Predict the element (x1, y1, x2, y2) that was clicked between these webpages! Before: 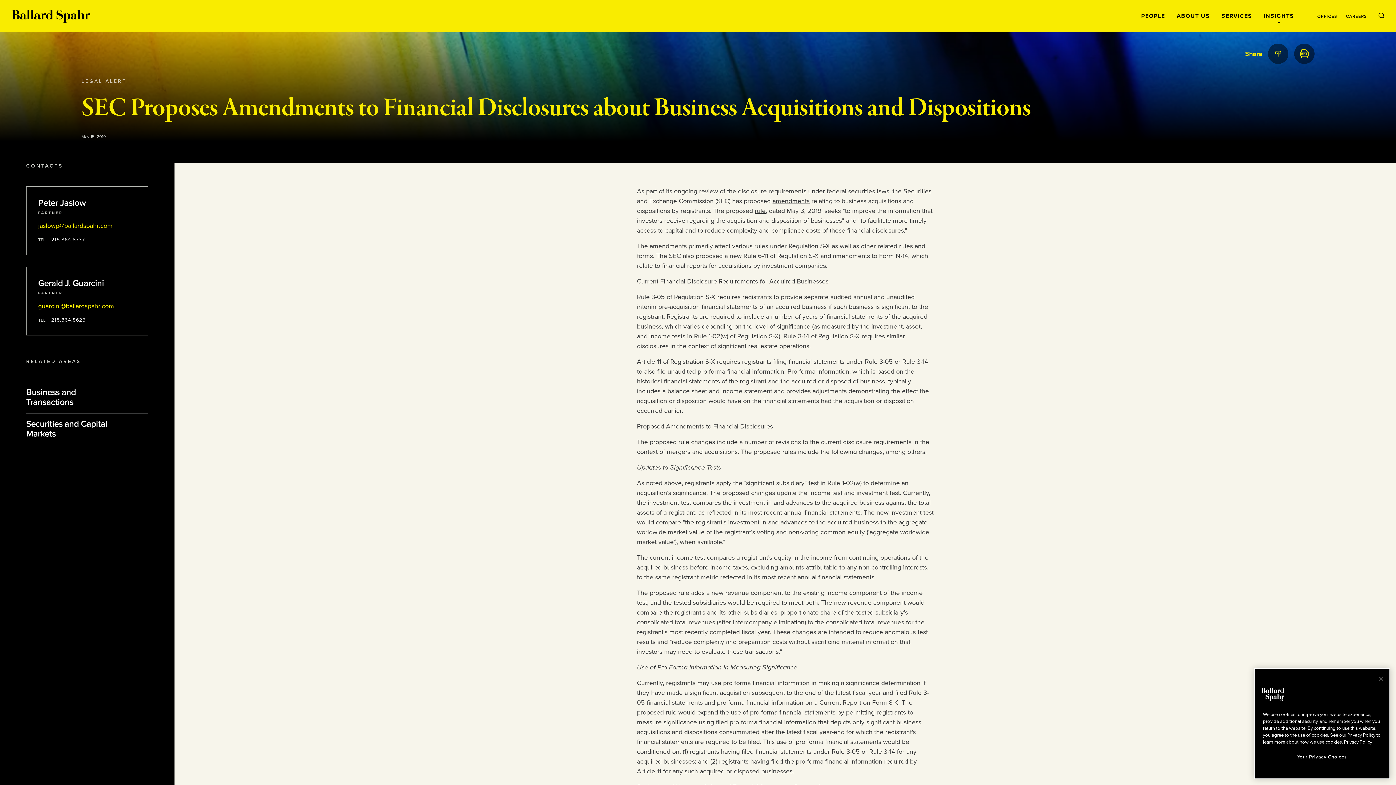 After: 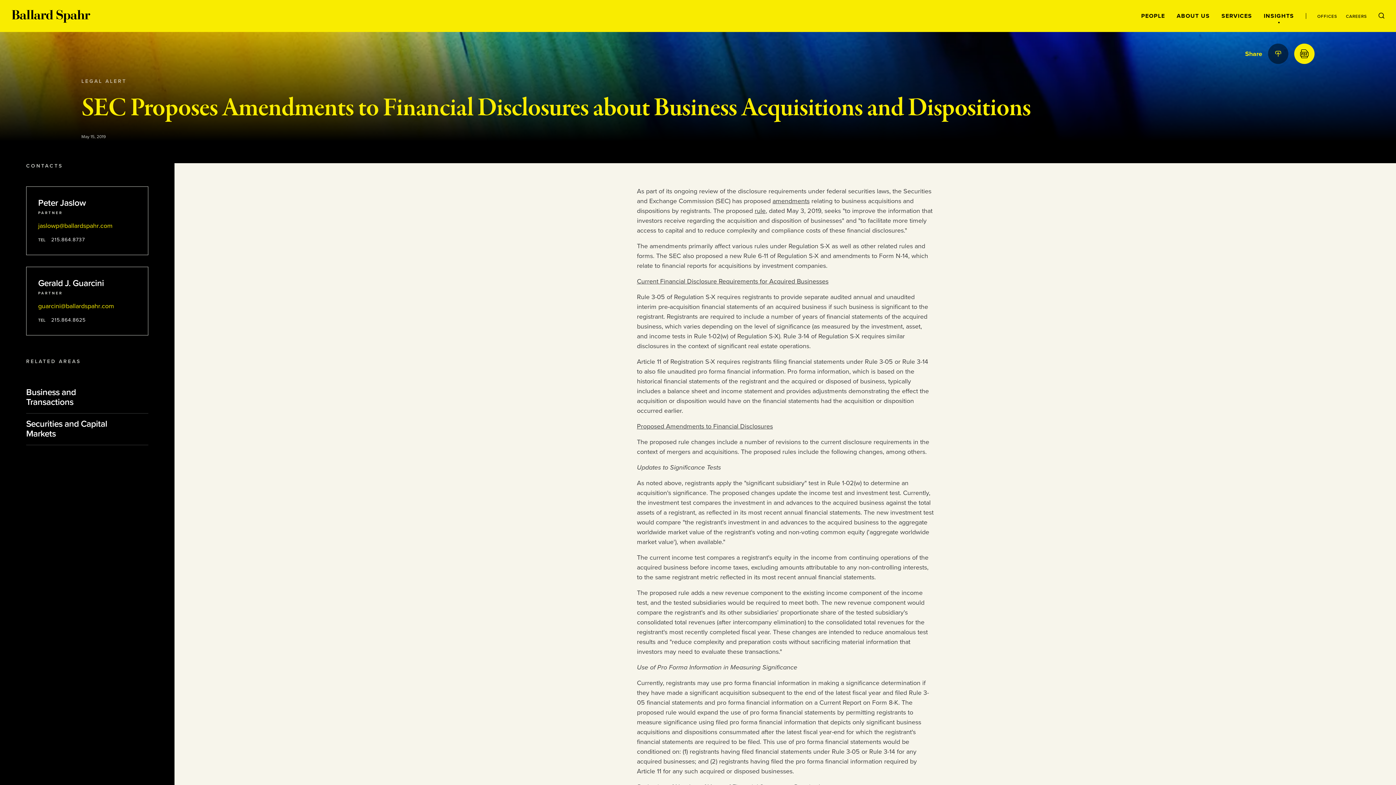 Action: bbox: (1294, 43, 1314, 64) label: PDF